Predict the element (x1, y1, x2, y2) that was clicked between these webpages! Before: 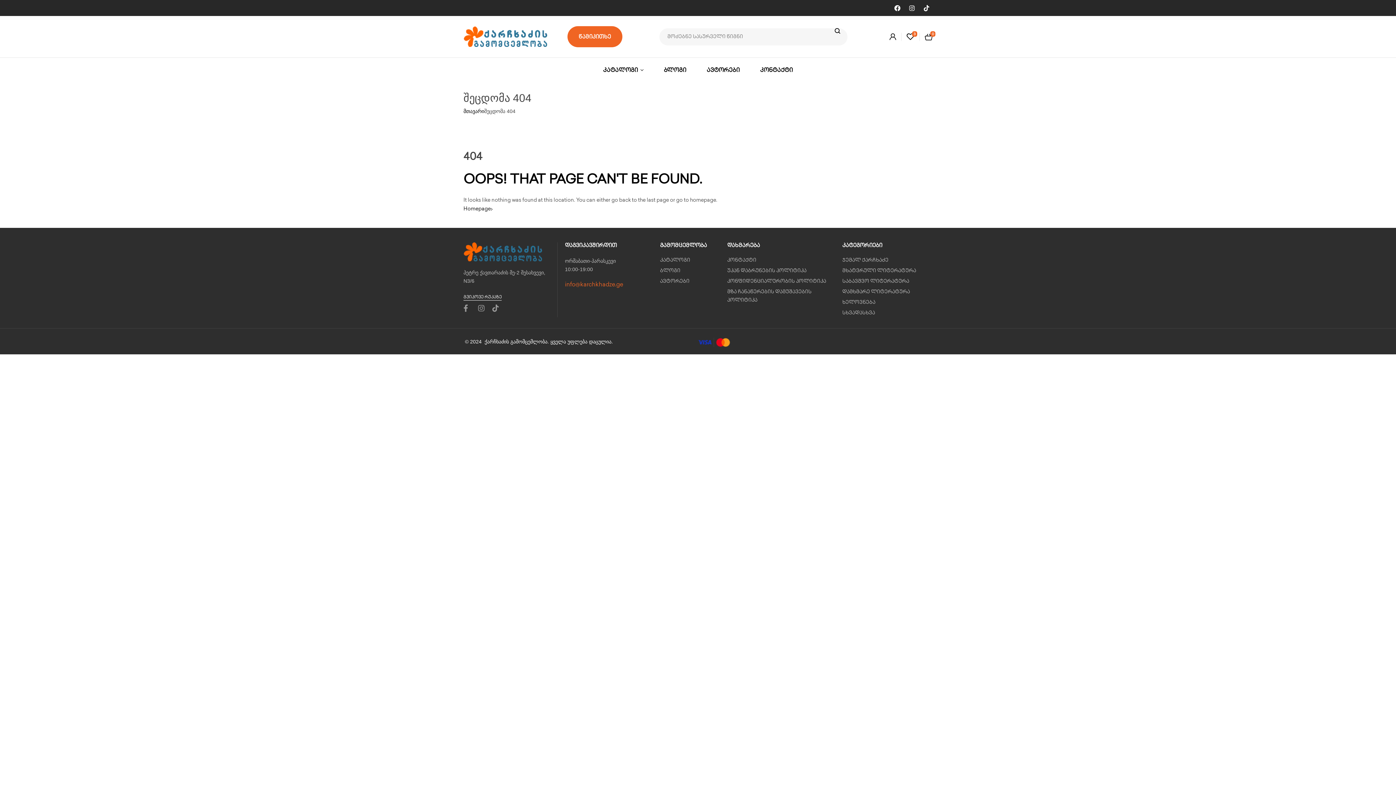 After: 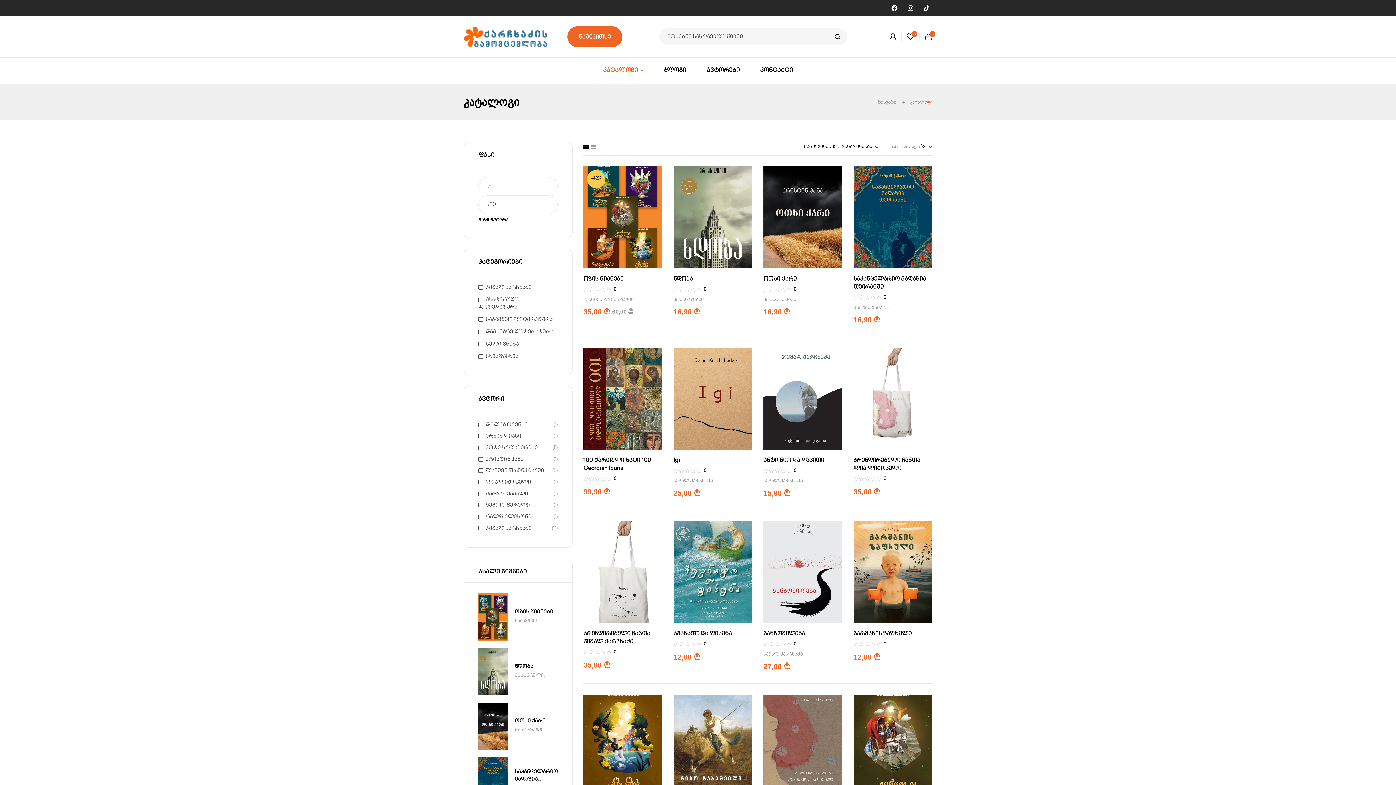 Action: bbox: (660, 256, 720, 264) label: კატალოგი